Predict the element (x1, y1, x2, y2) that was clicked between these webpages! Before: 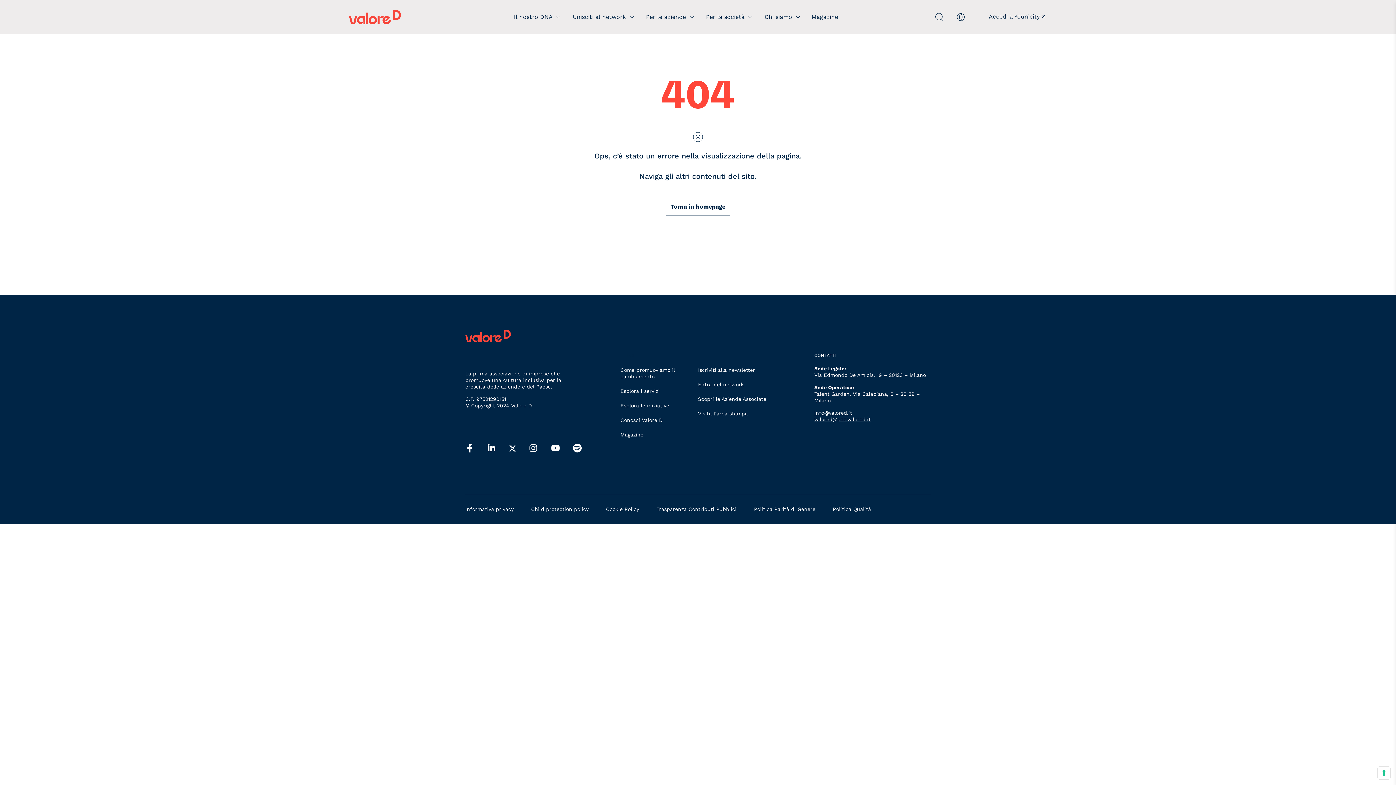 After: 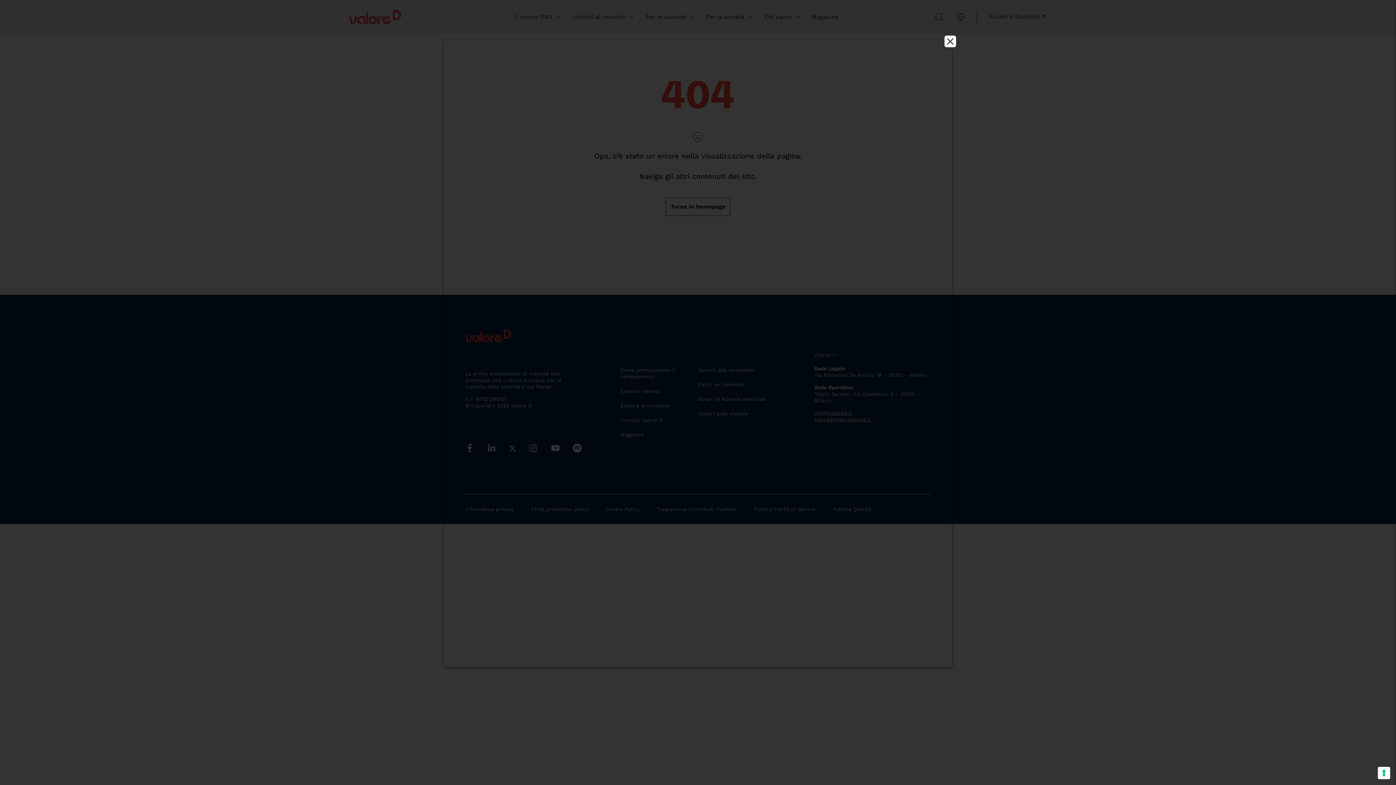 Action: label: Cookie Policy bbox: (606, 506, 639, 512)